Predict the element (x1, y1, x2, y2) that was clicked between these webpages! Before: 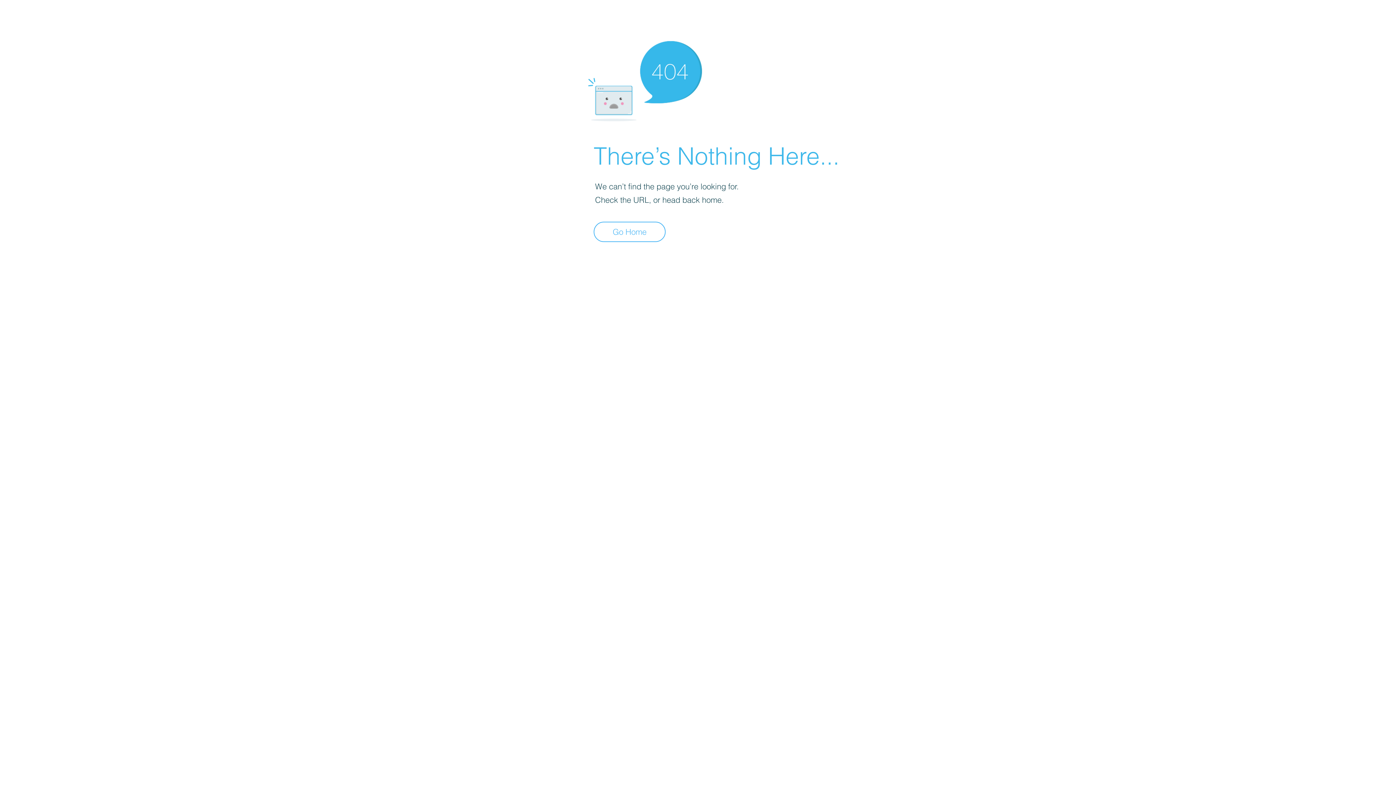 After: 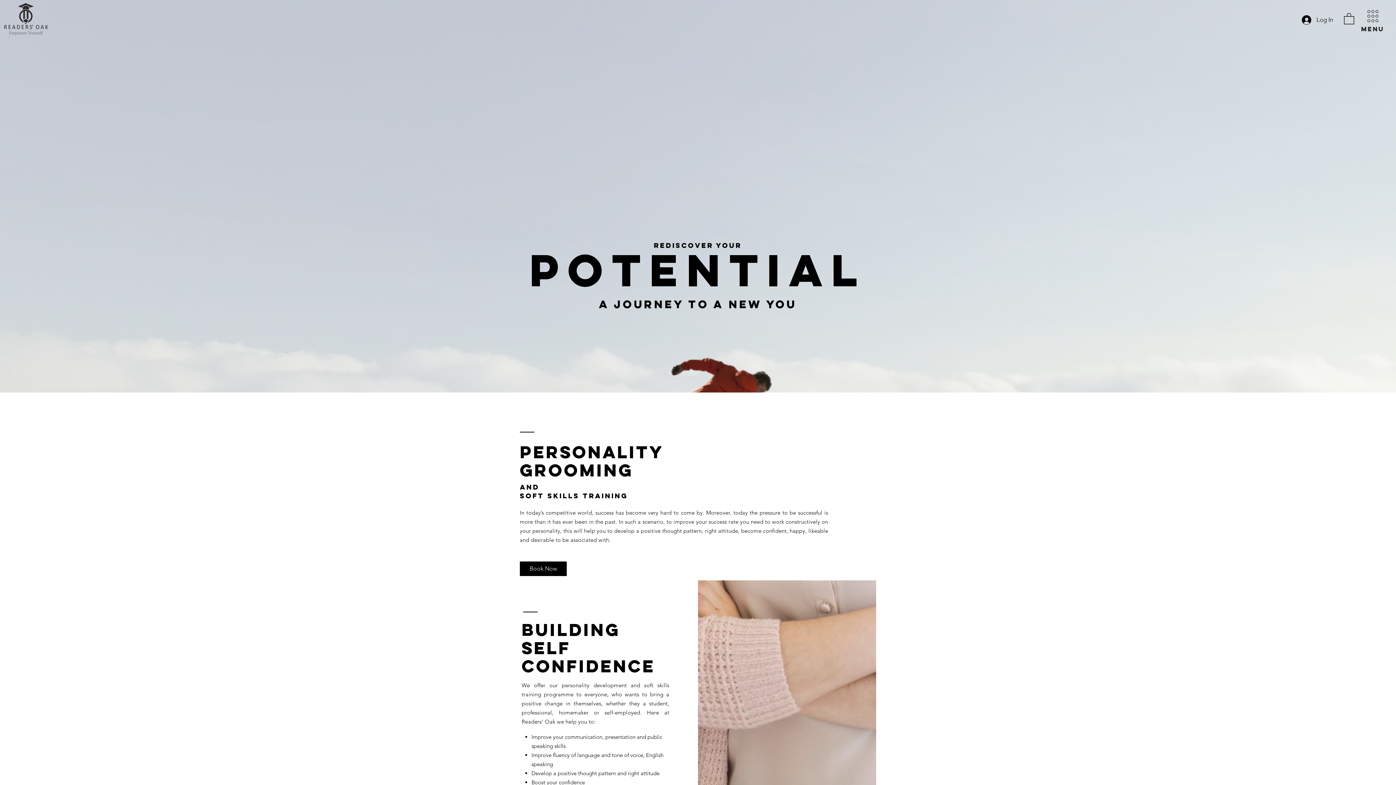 Action: label: Go Home bbox: (593, 221, 665, 242)